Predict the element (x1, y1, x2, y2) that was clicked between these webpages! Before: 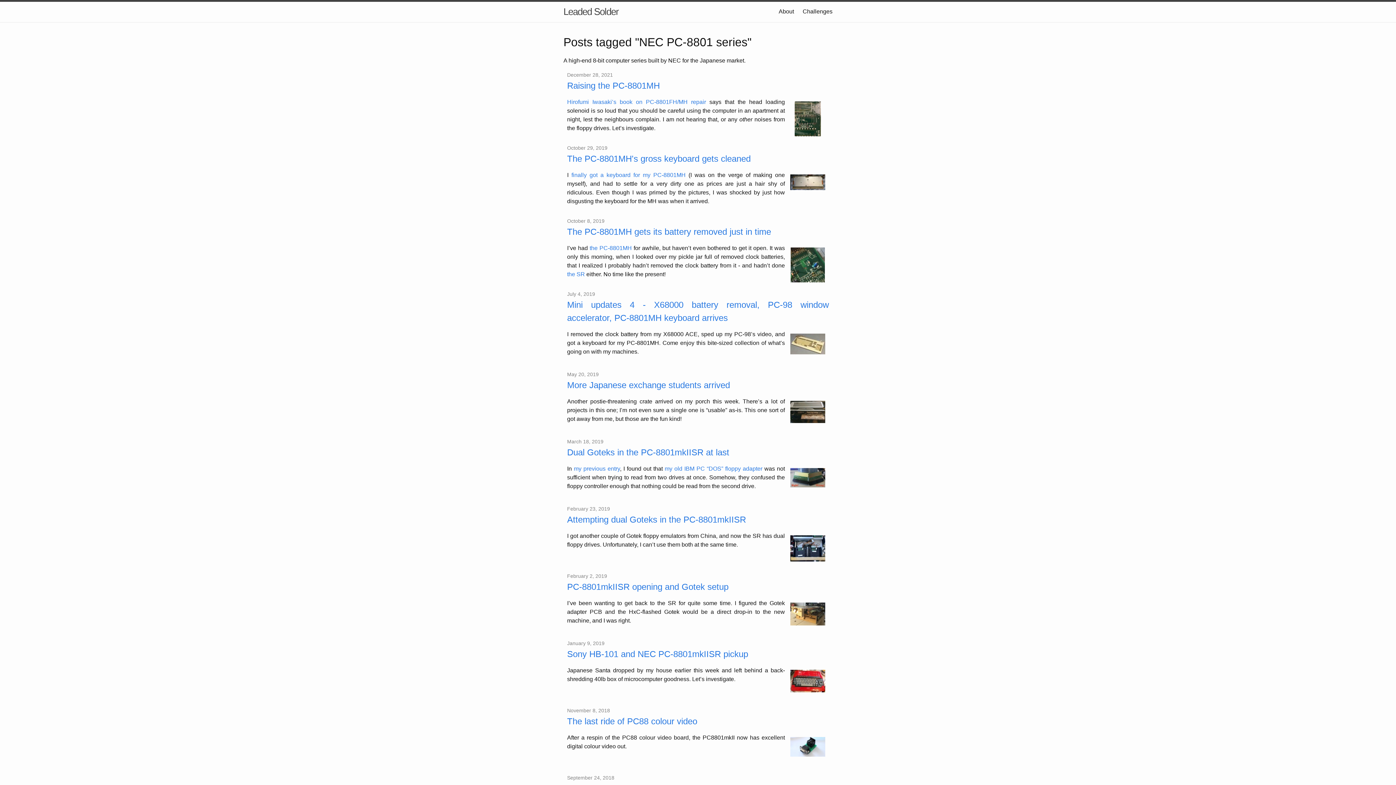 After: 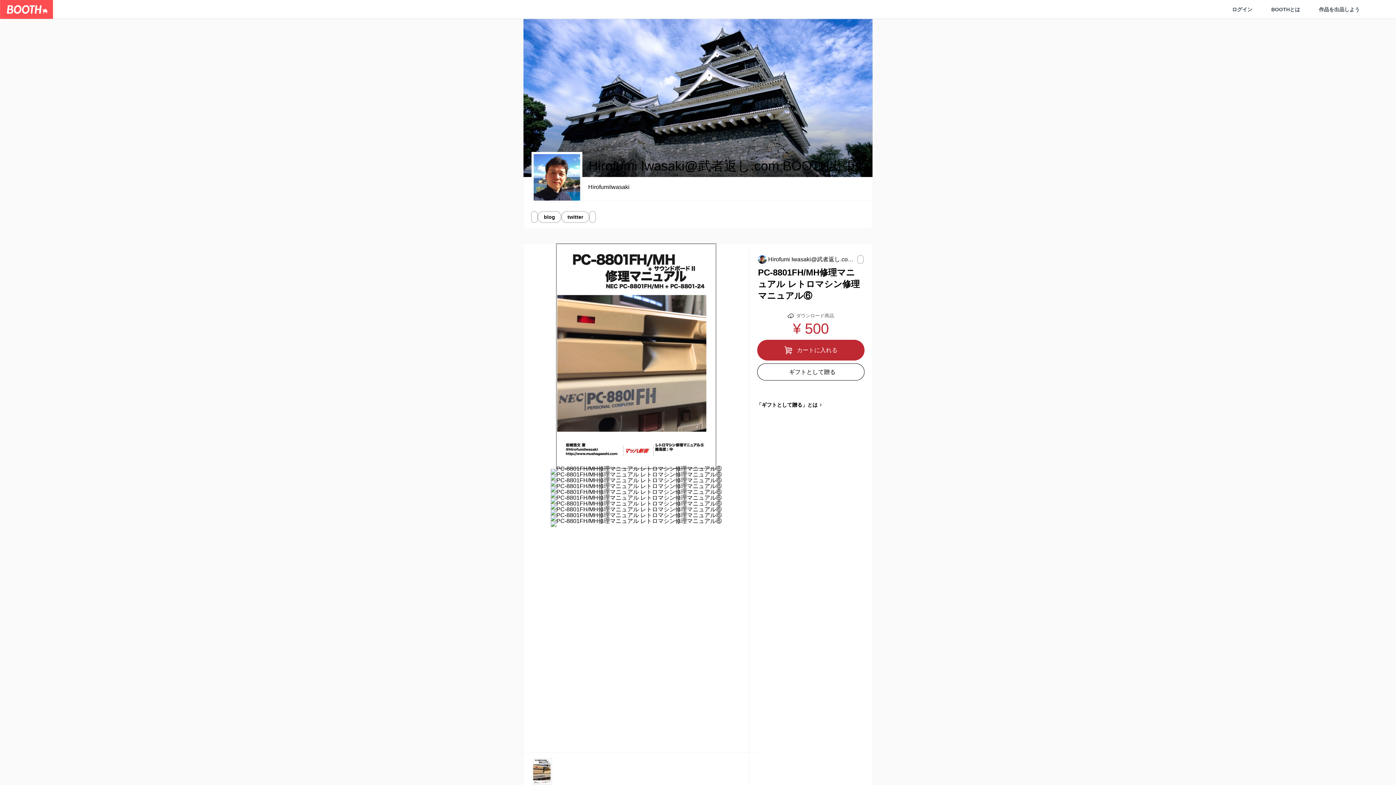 Action: bbox: (567, 98, 706, 105) label: Hirofumi Iwasaki’s book on PC-8801FH/MH repair